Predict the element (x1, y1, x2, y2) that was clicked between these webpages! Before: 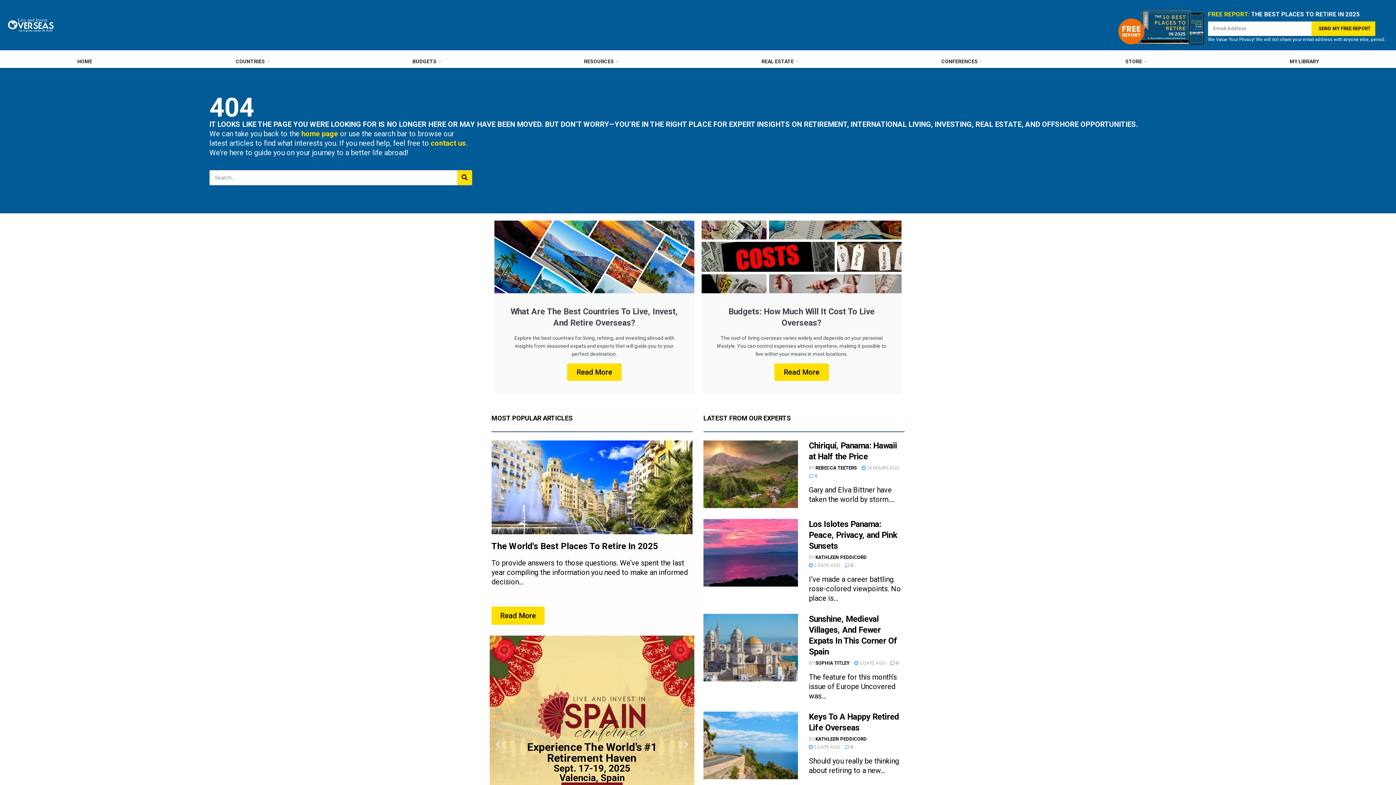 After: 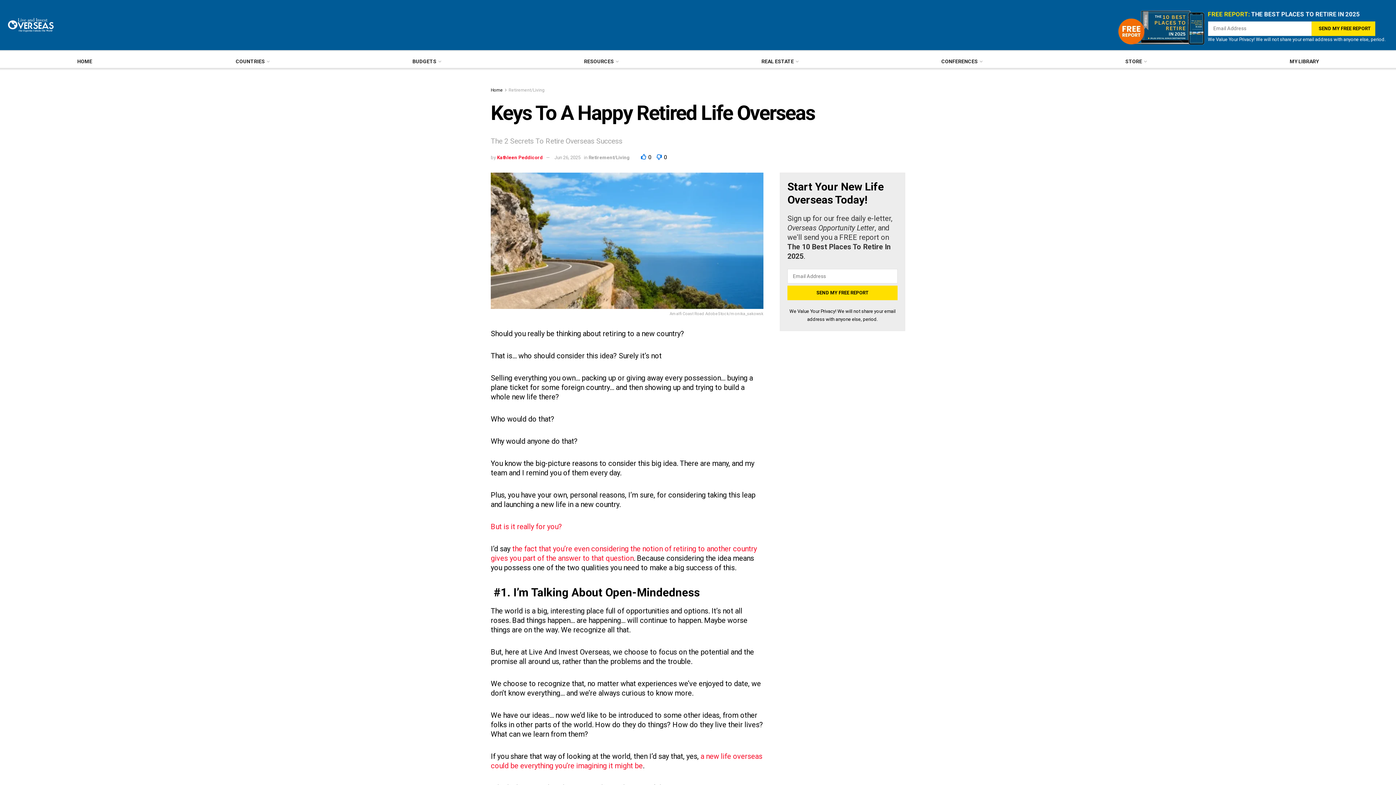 Action: bbox: (809, 744, 840, 750) label:  5 DAYS AGO